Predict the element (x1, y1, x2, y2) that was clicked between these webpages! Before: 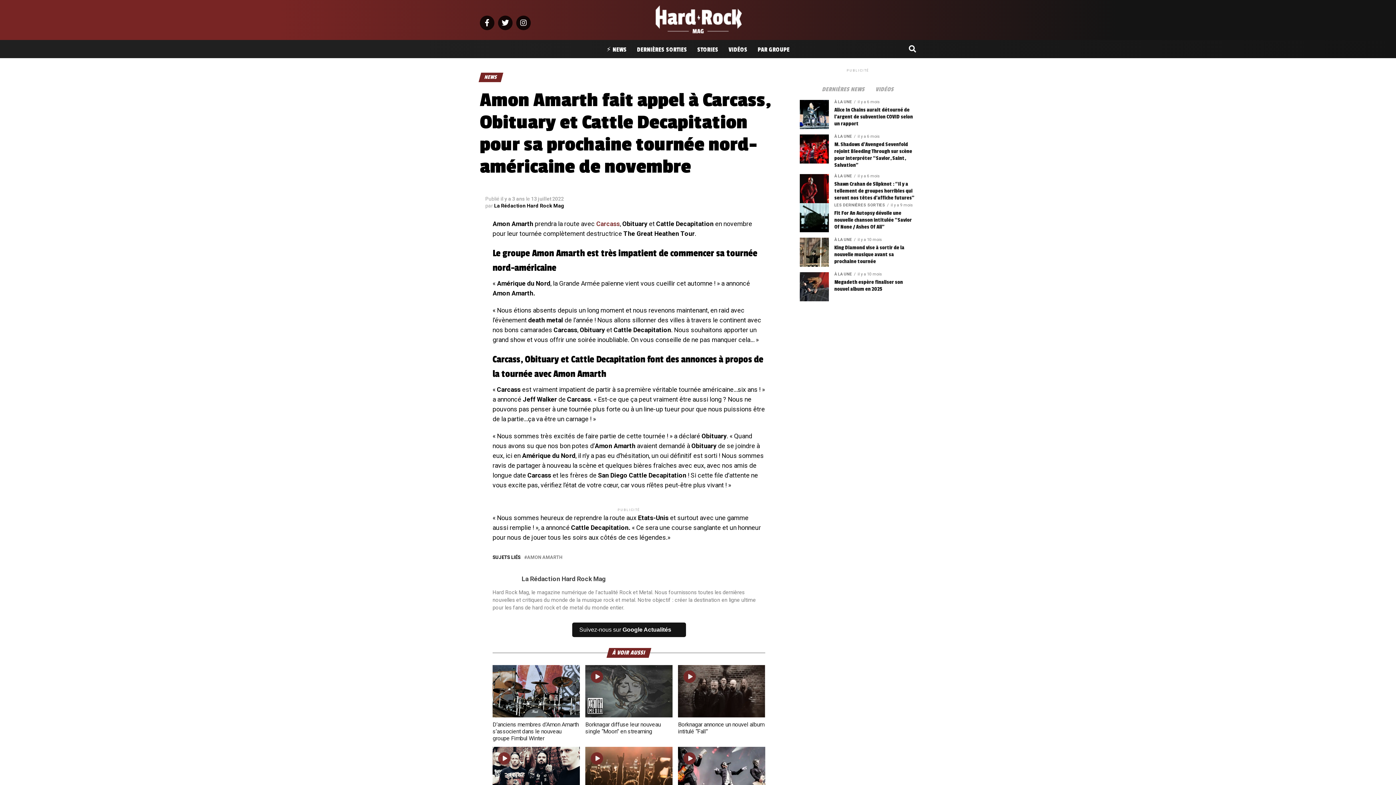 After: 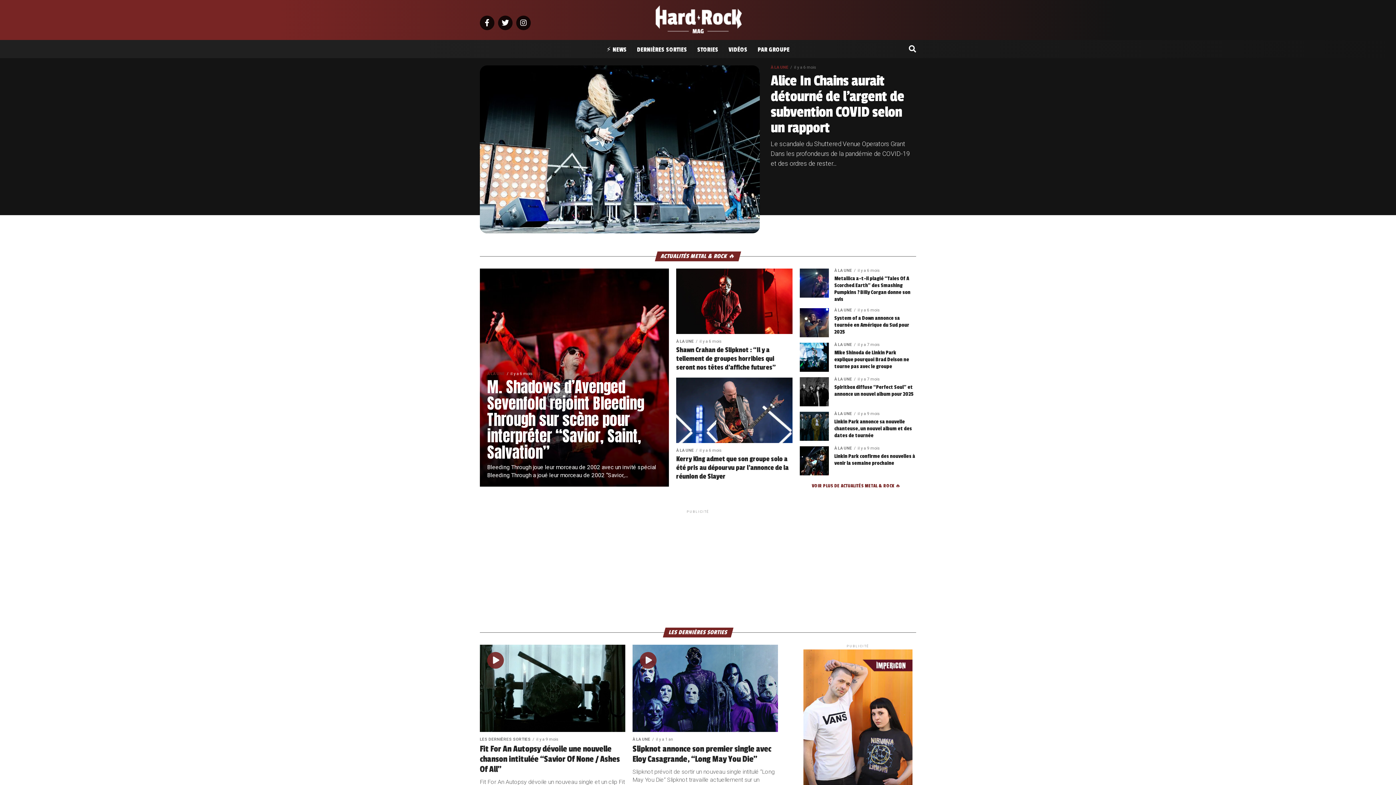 Action: bbox: (643, 34, 752, 41)